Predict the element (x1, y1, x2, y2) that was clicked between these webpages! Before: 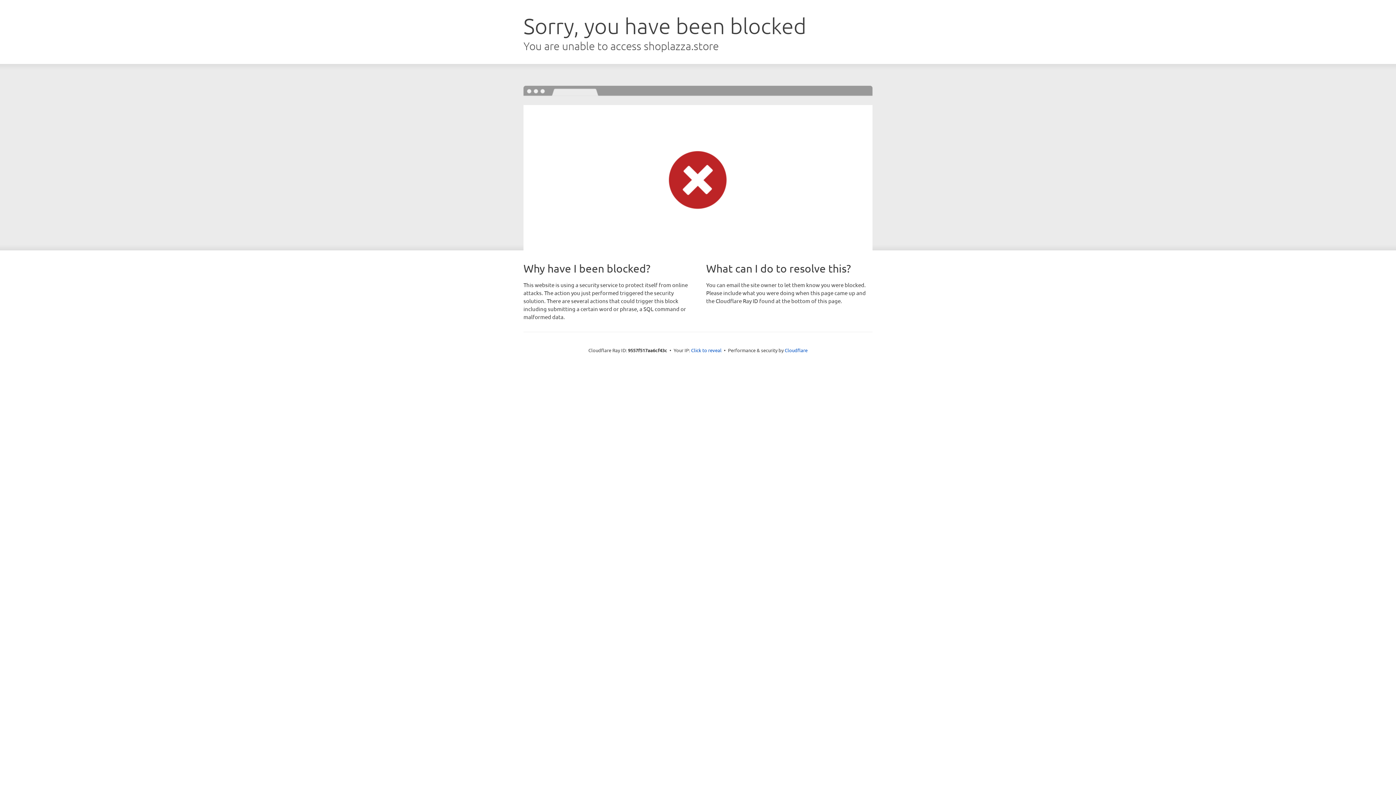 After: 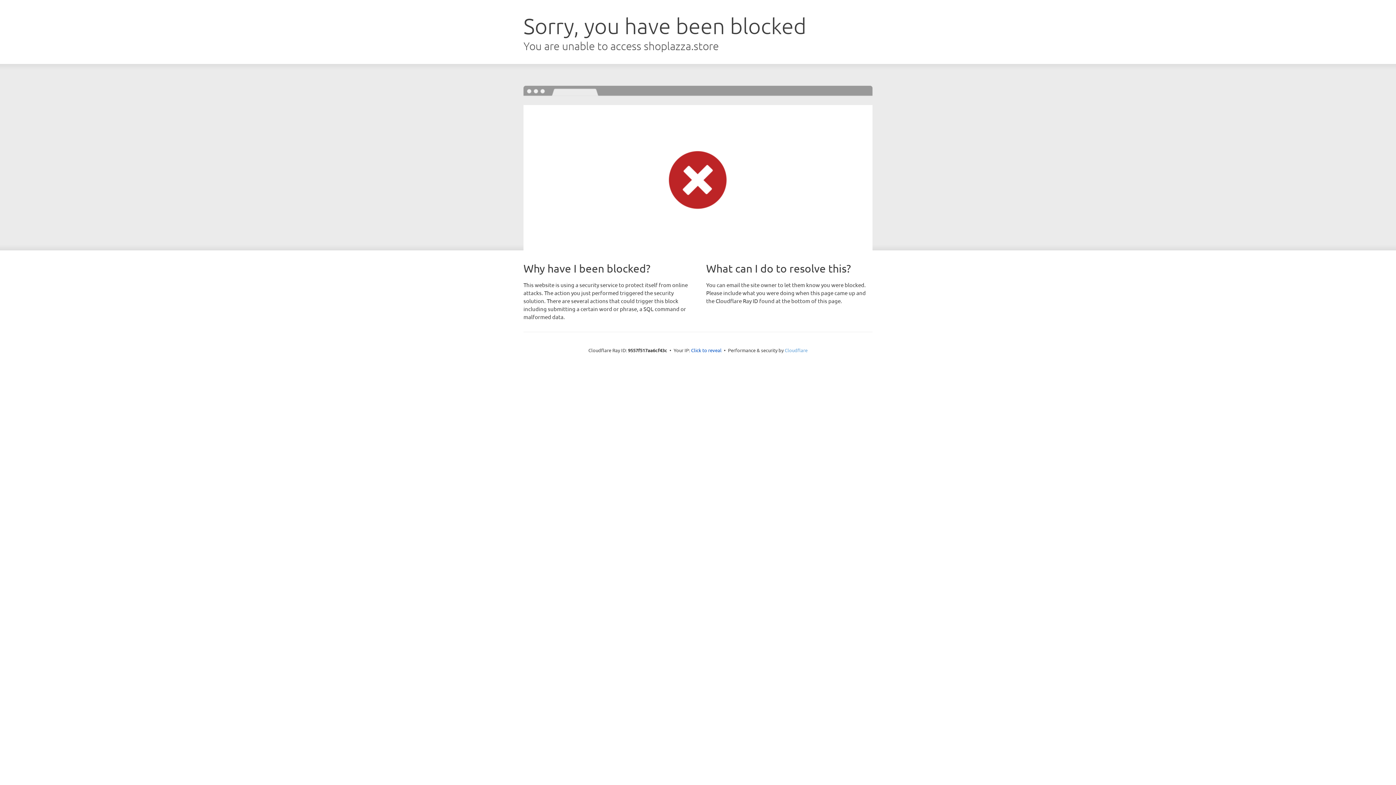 Action: label: Cloudflare bbox: (784, 347, 807, 353)